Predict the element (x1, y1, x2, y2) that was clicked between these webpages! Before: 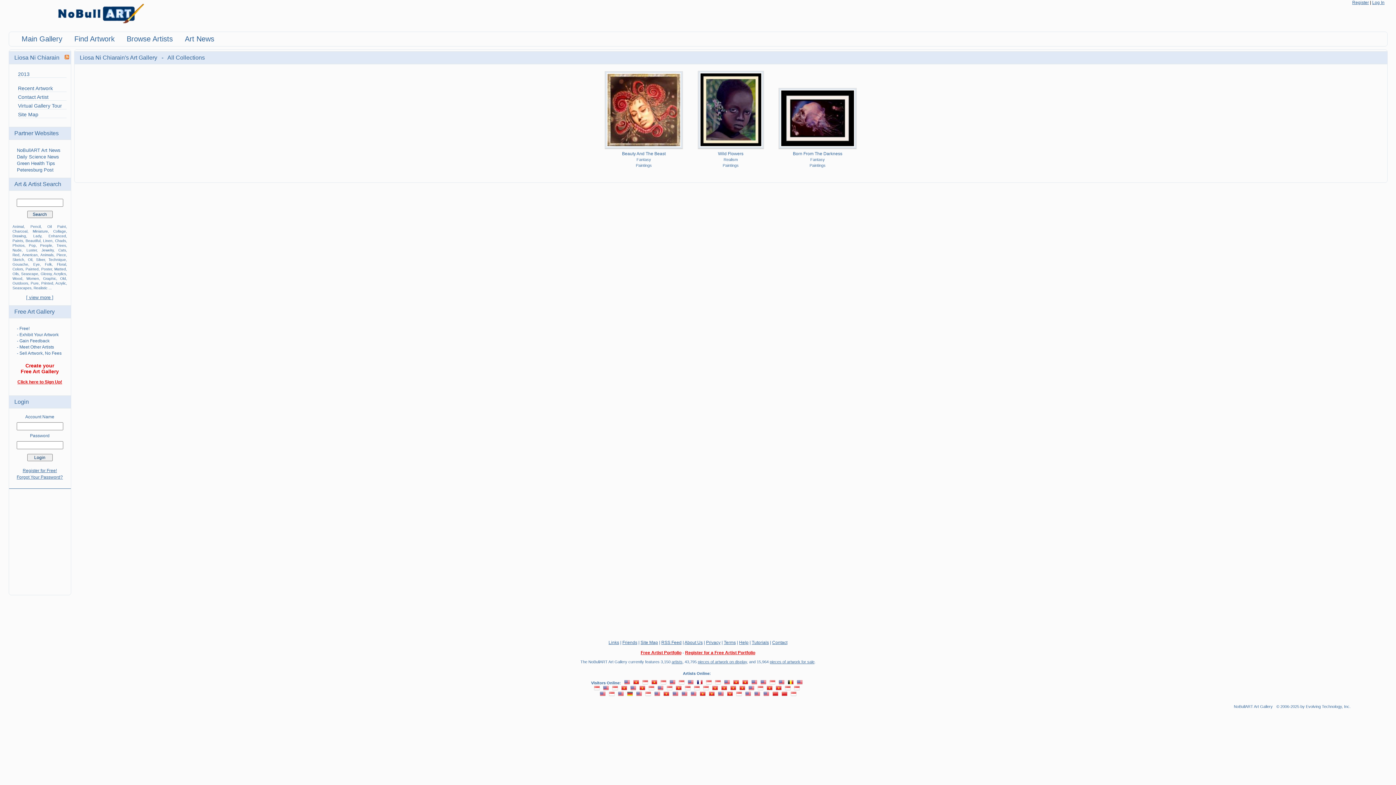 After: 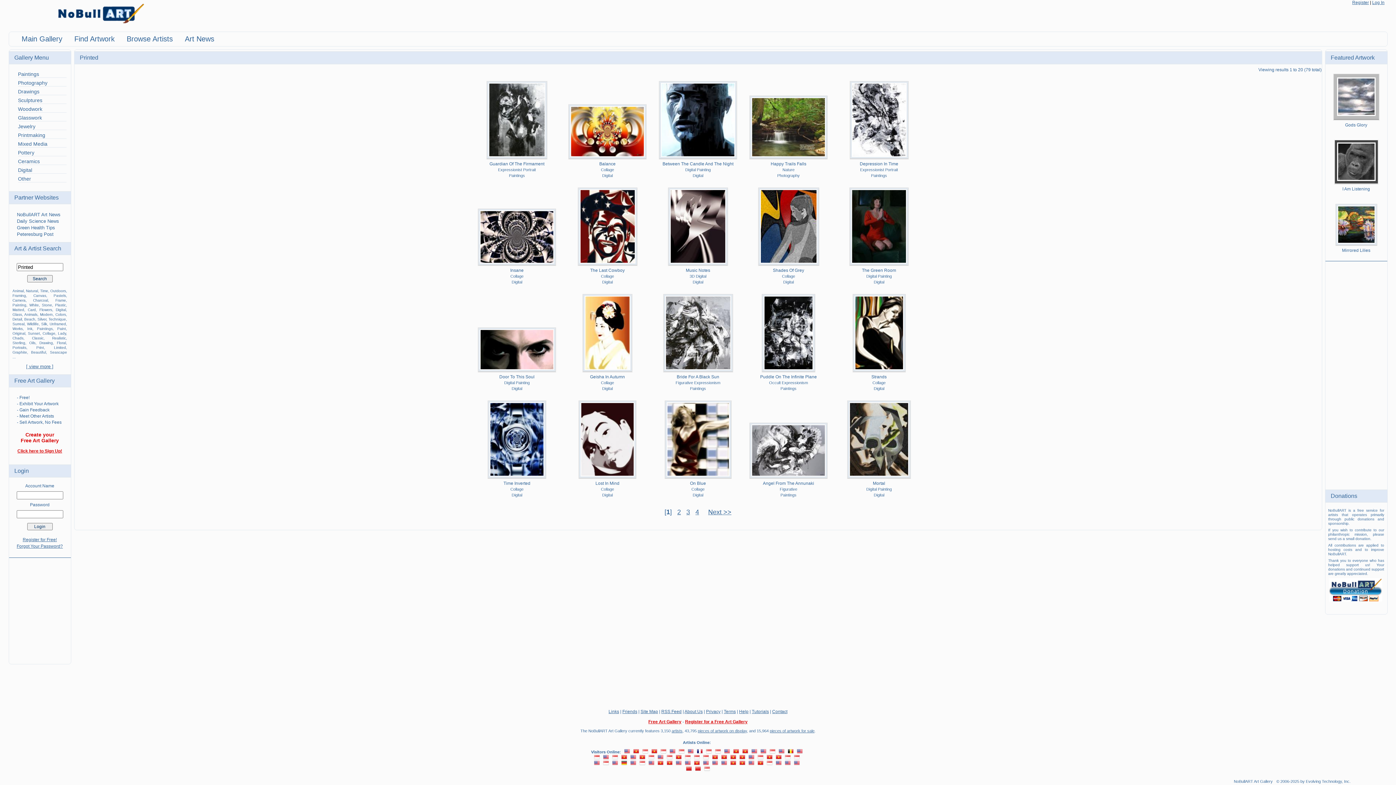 Action: bbox: (41, 281, 53, 285) label: Printed